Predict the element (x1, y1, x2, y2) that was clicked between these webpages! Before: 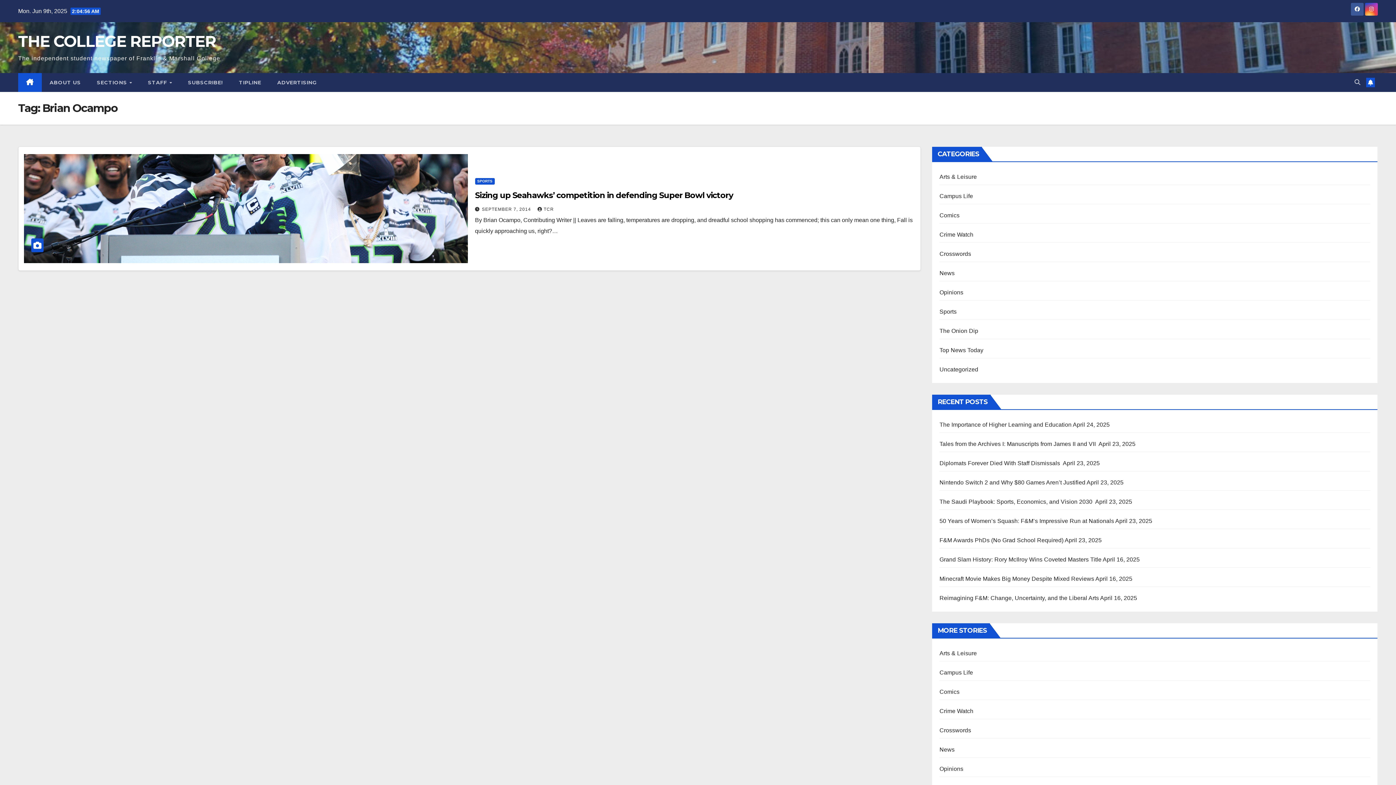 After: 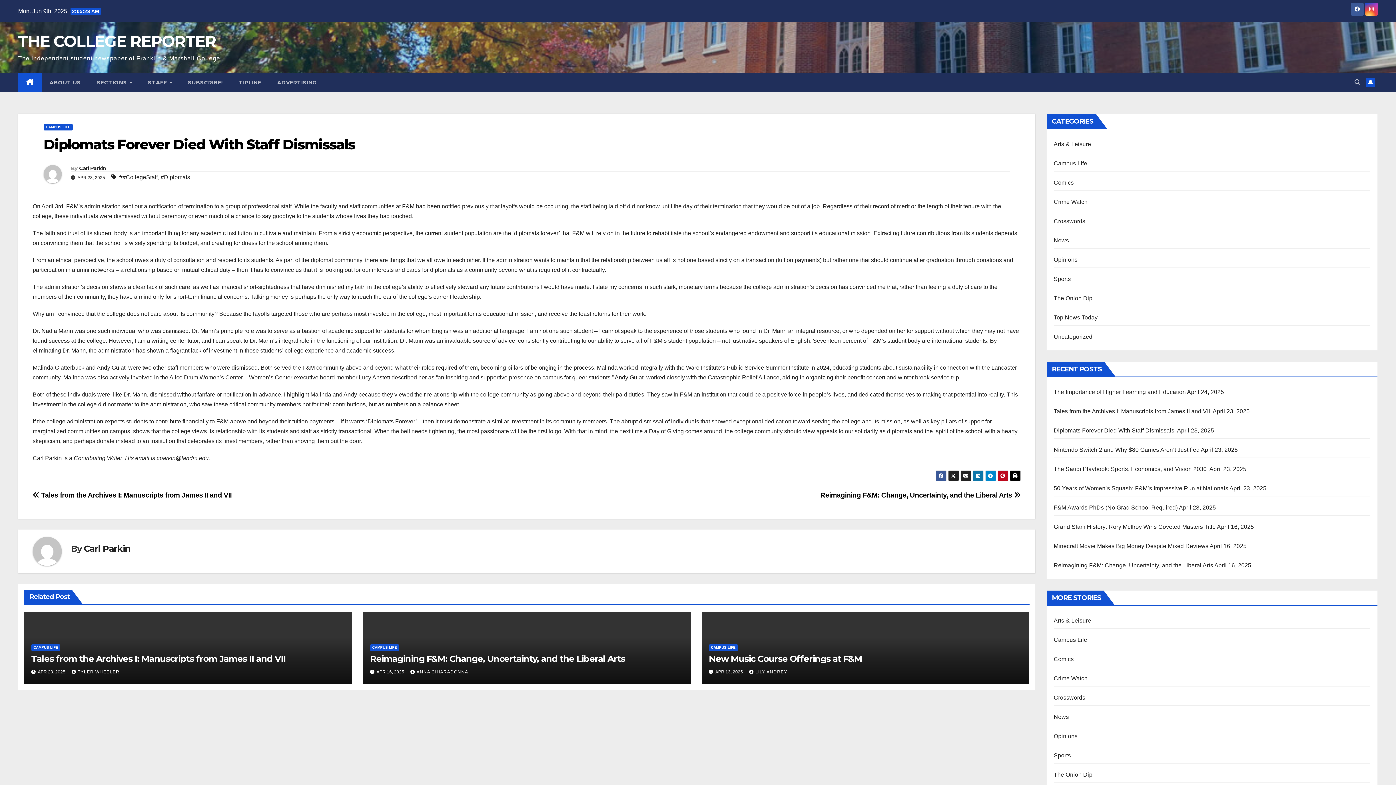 Action: label: Diplomats Forever Died With Staff Dismissals  bbox: (939, 460, 1061, 466)